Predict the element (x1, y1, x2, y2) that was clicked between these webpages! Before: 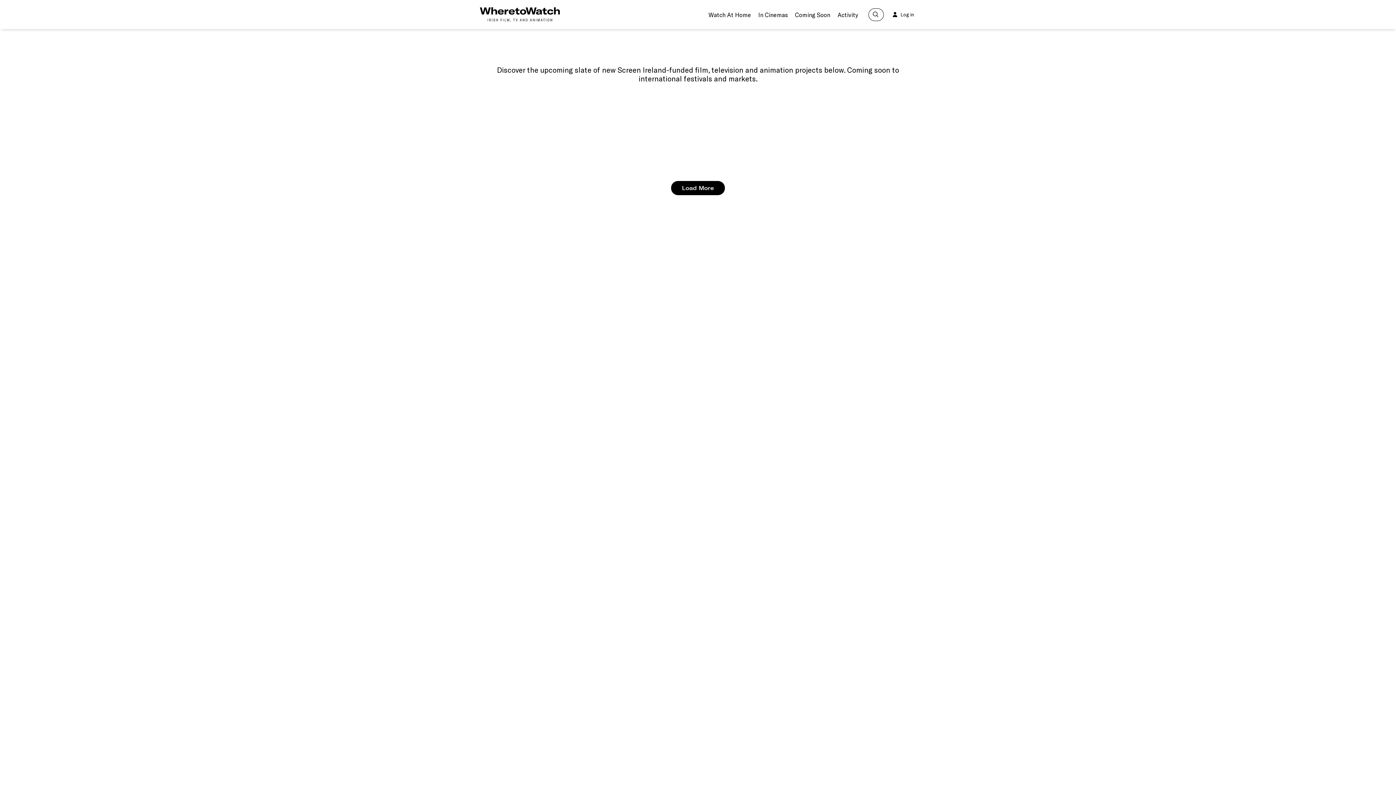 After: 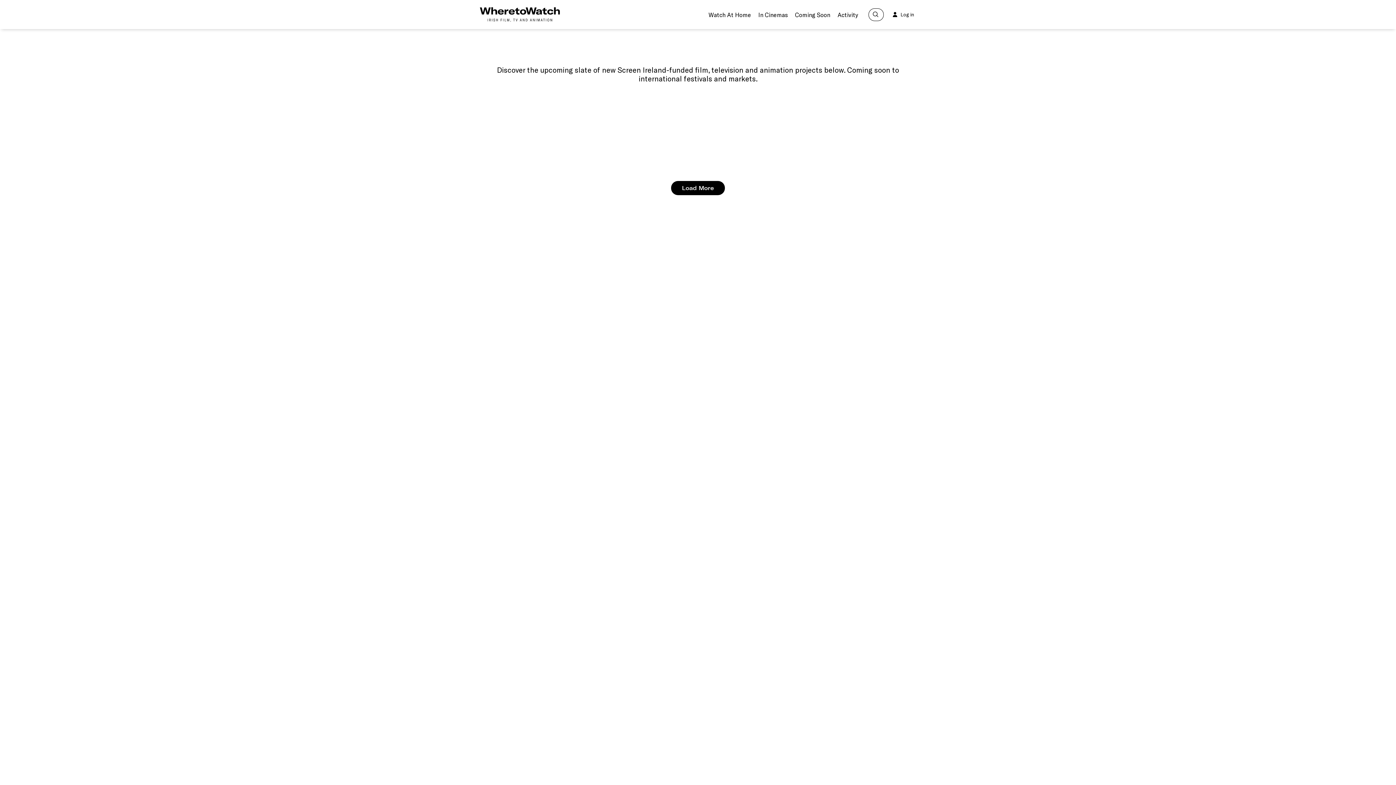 Action: bbox: (887, 8, 916, 20) label: Log in